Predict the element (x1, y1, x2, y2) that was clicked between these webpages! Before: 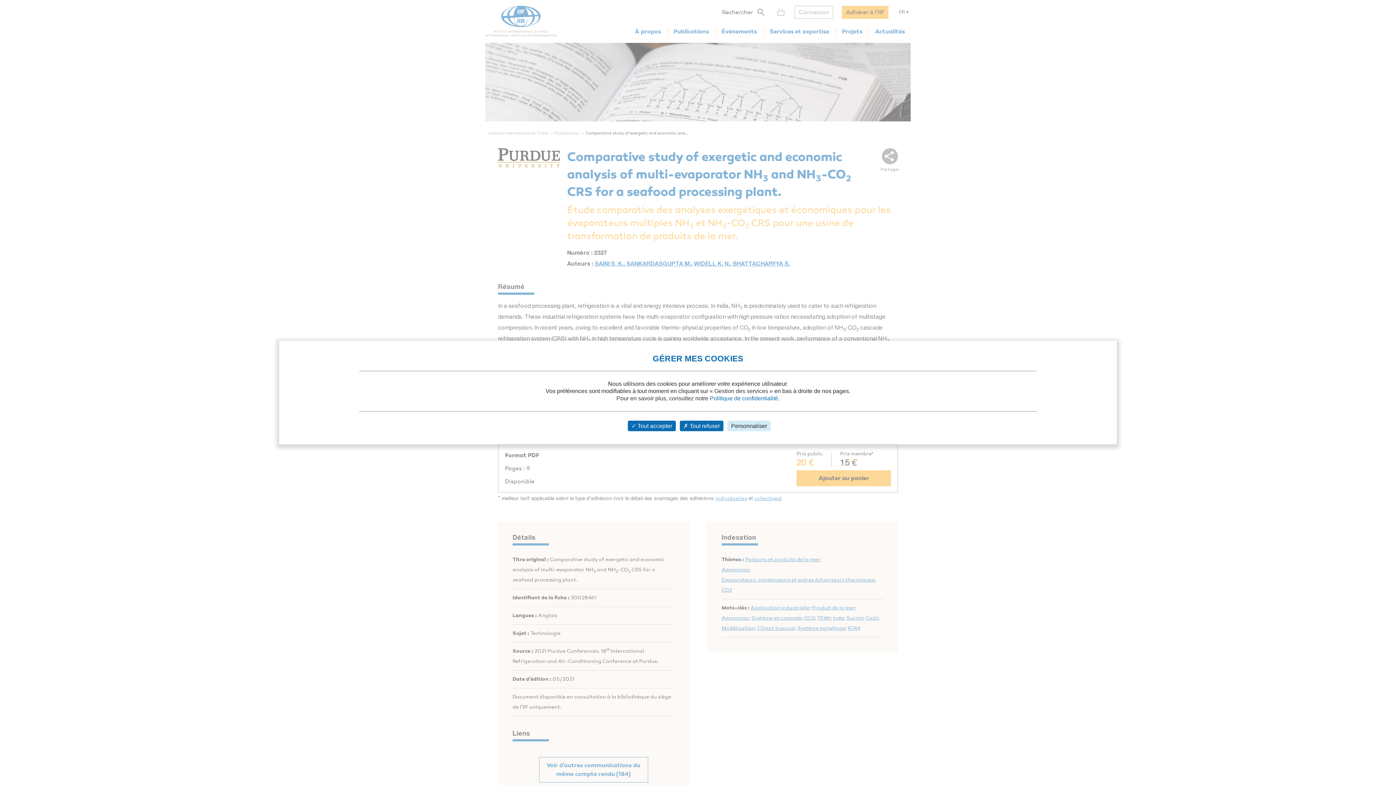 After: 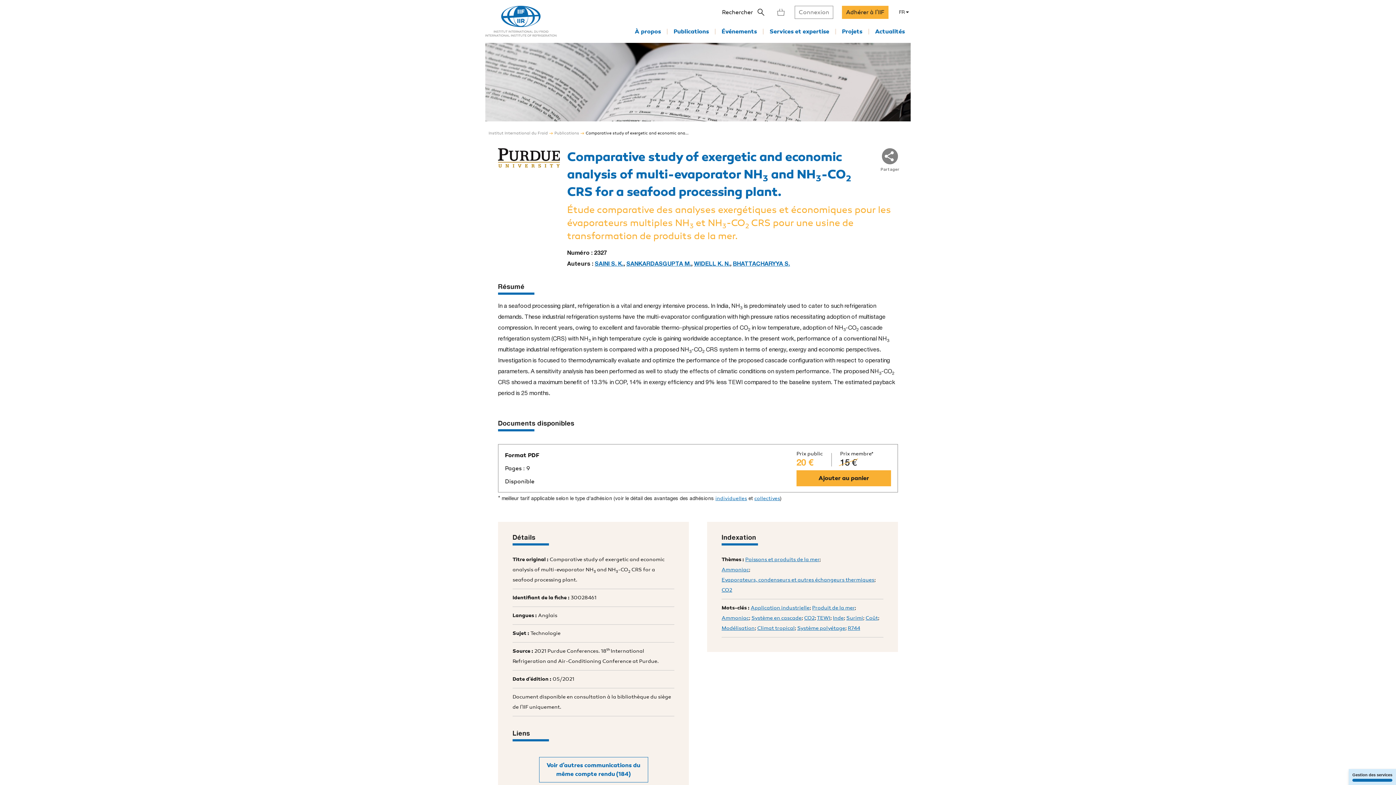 Action: label:  Tout accepter bbox: (628, 420, 676, 431)